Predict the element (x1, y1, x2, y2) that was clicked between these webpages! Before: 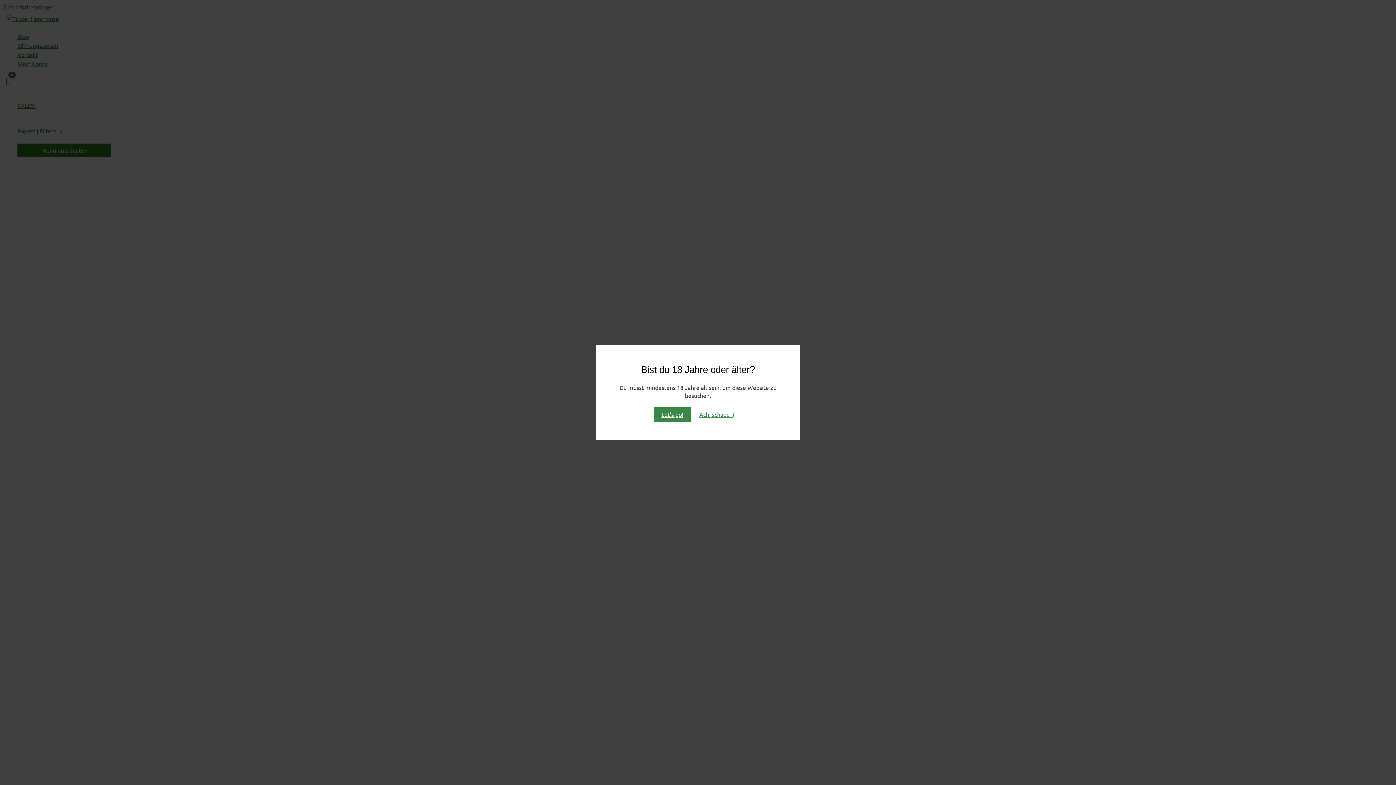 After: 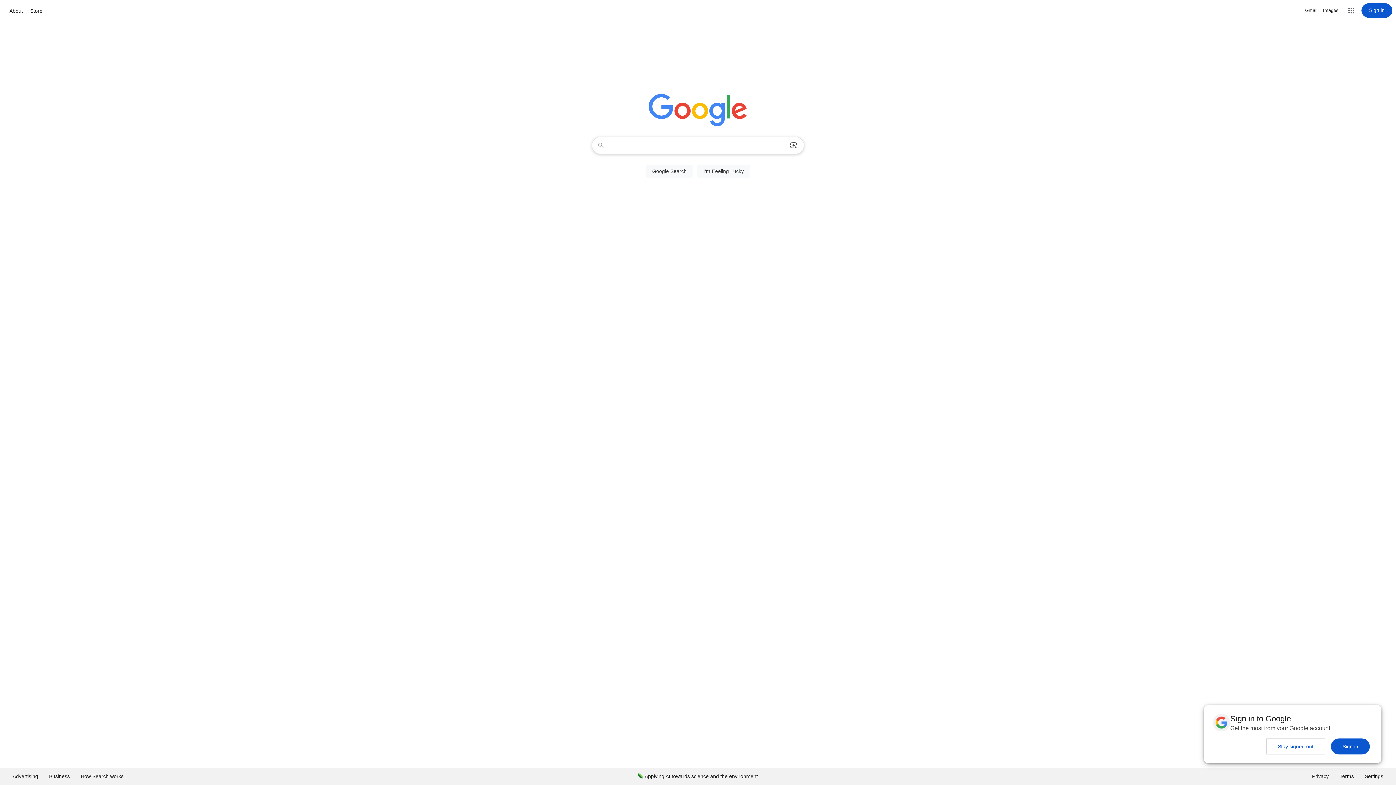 Action: label: Ach, schade :( bbox: (692, 406, 742, 422)